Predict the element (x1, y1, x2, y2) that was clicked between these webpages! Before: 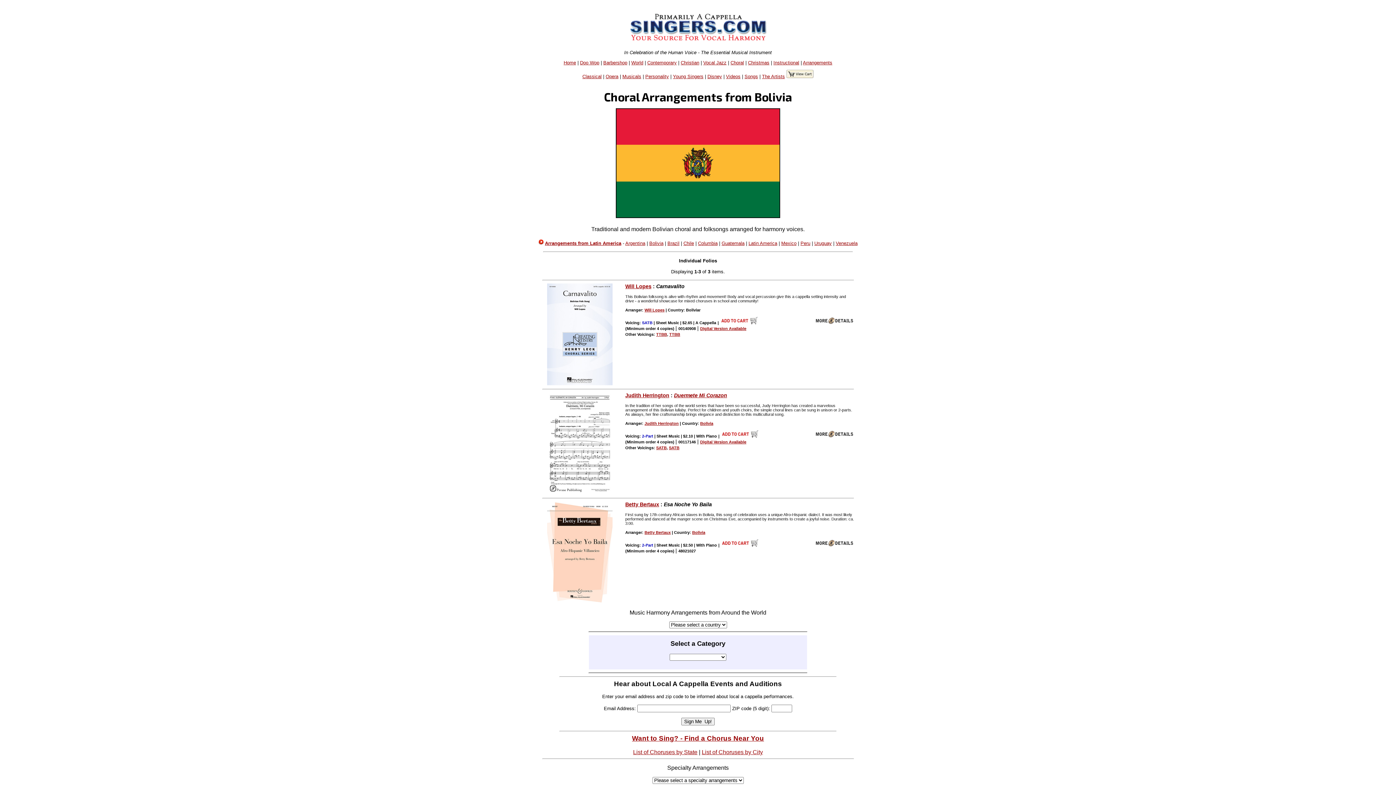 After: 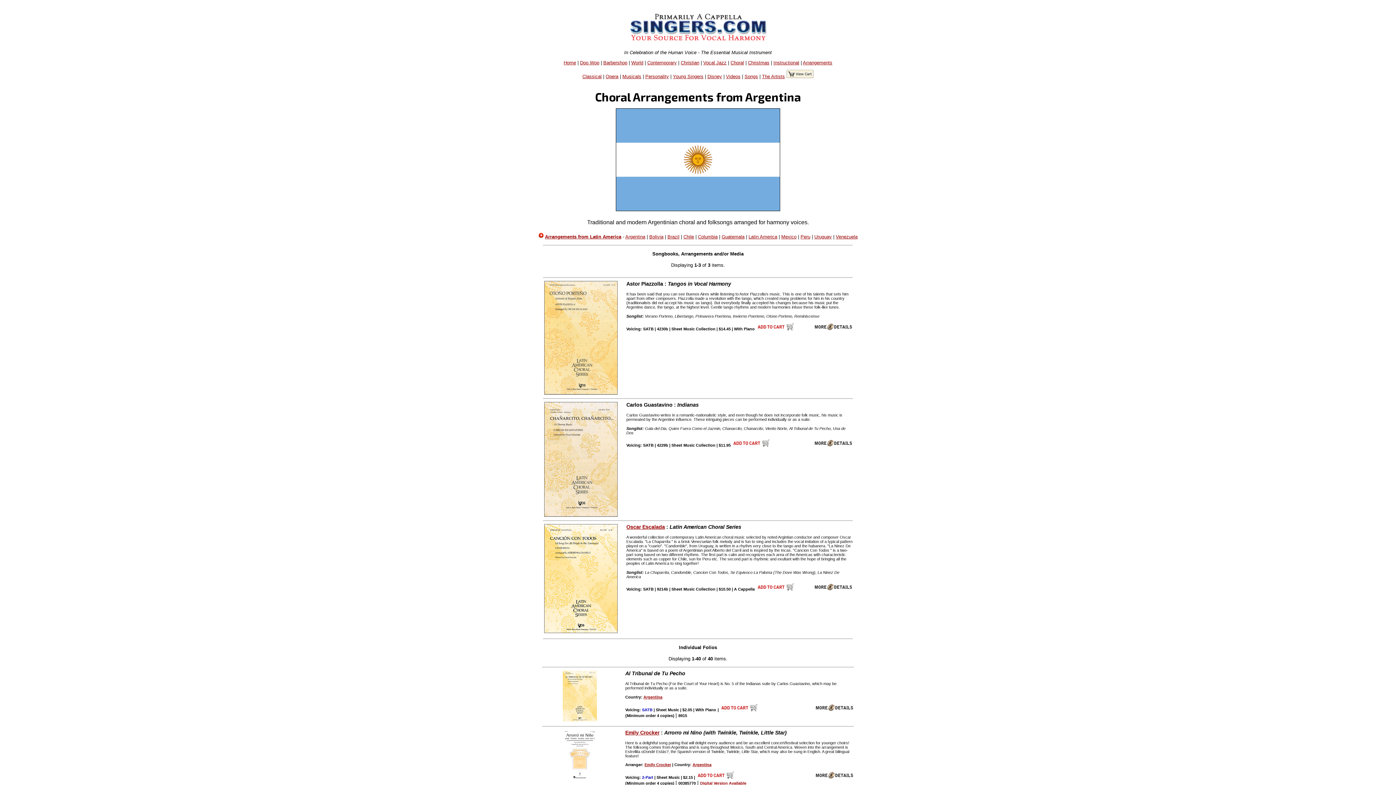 Action: label: Argentina bbox: (625, 240, 645, 246)